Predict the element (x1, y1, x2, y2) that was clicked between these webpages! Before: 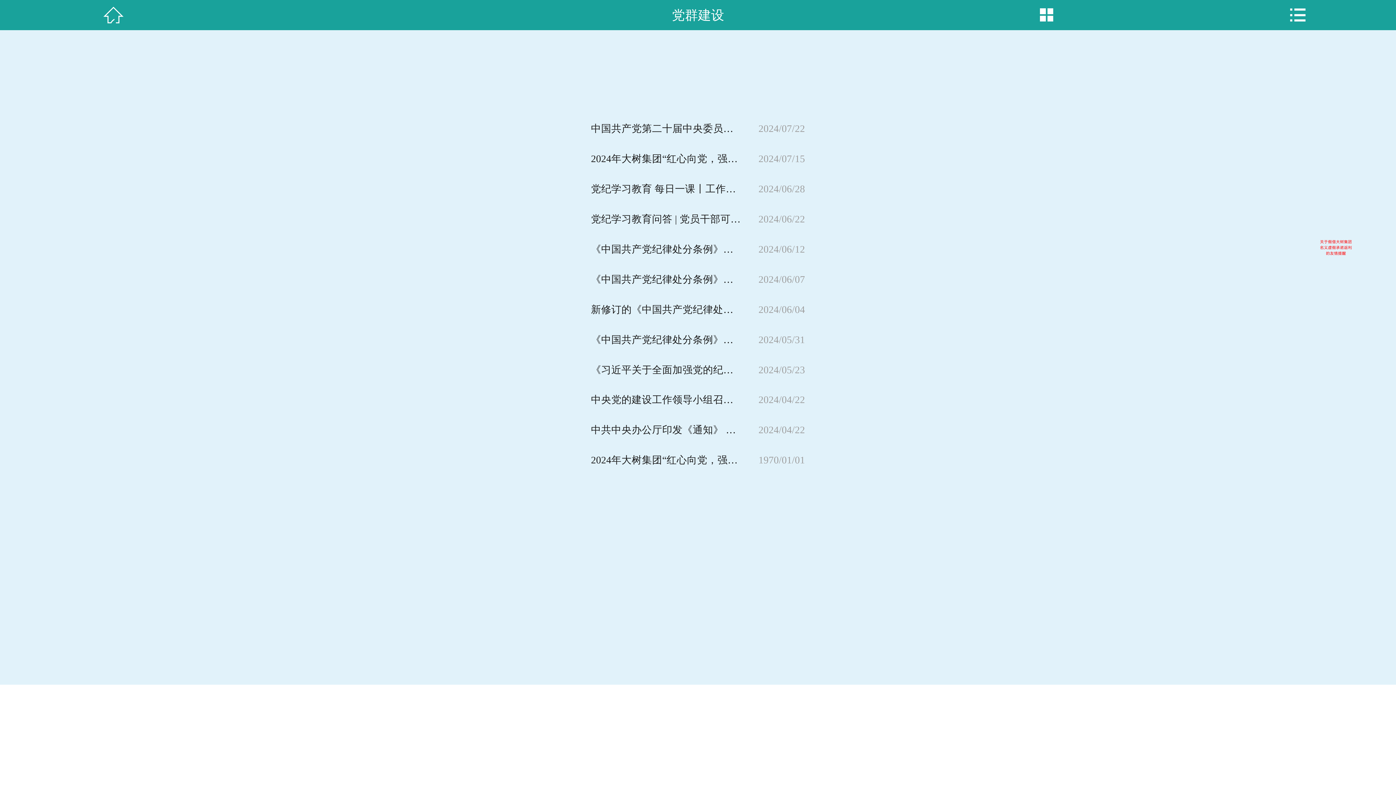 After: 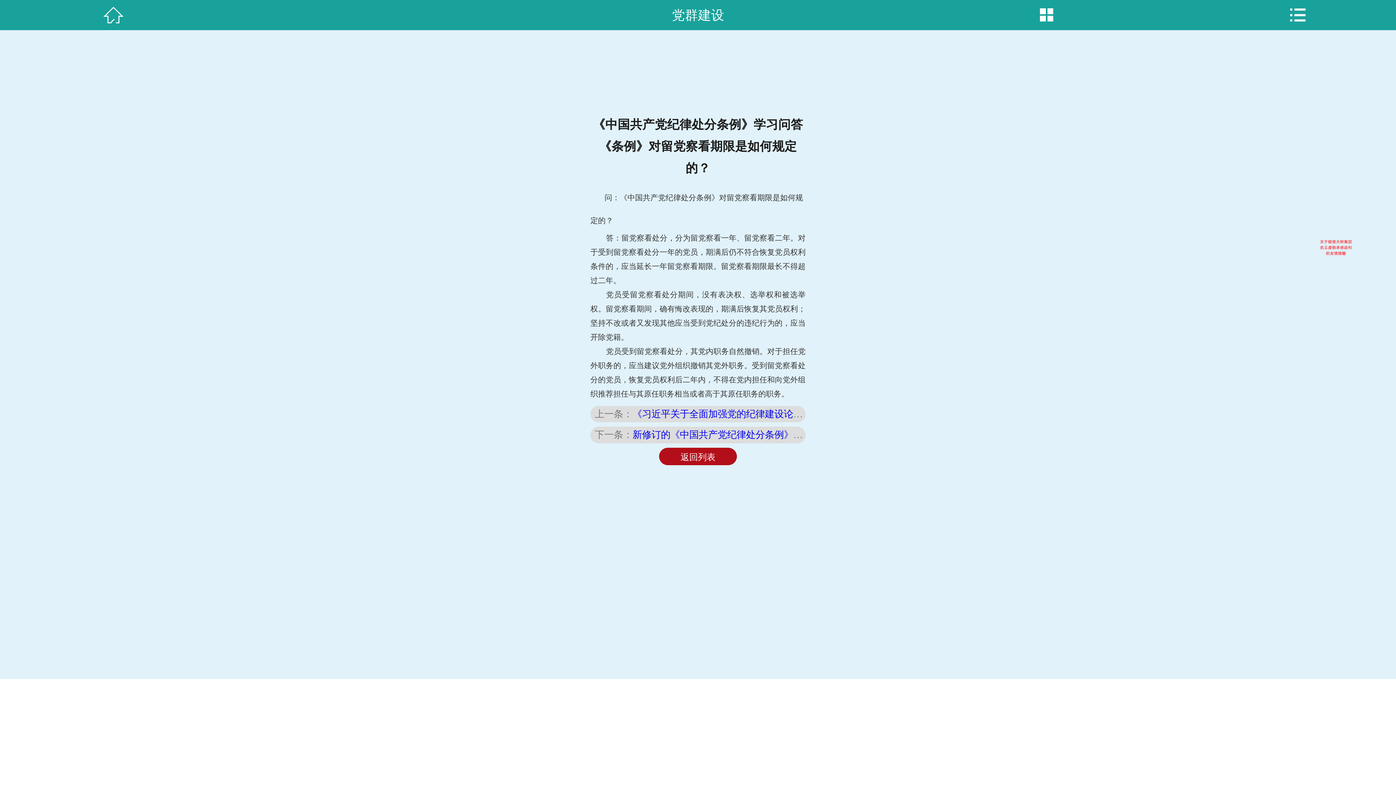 Action: bbox: (591, 324, 805, 355) label: 《中国共产党纪律处分条例》学习问答 《条例》对留党察看期限是如何规定的？
2024/05/31